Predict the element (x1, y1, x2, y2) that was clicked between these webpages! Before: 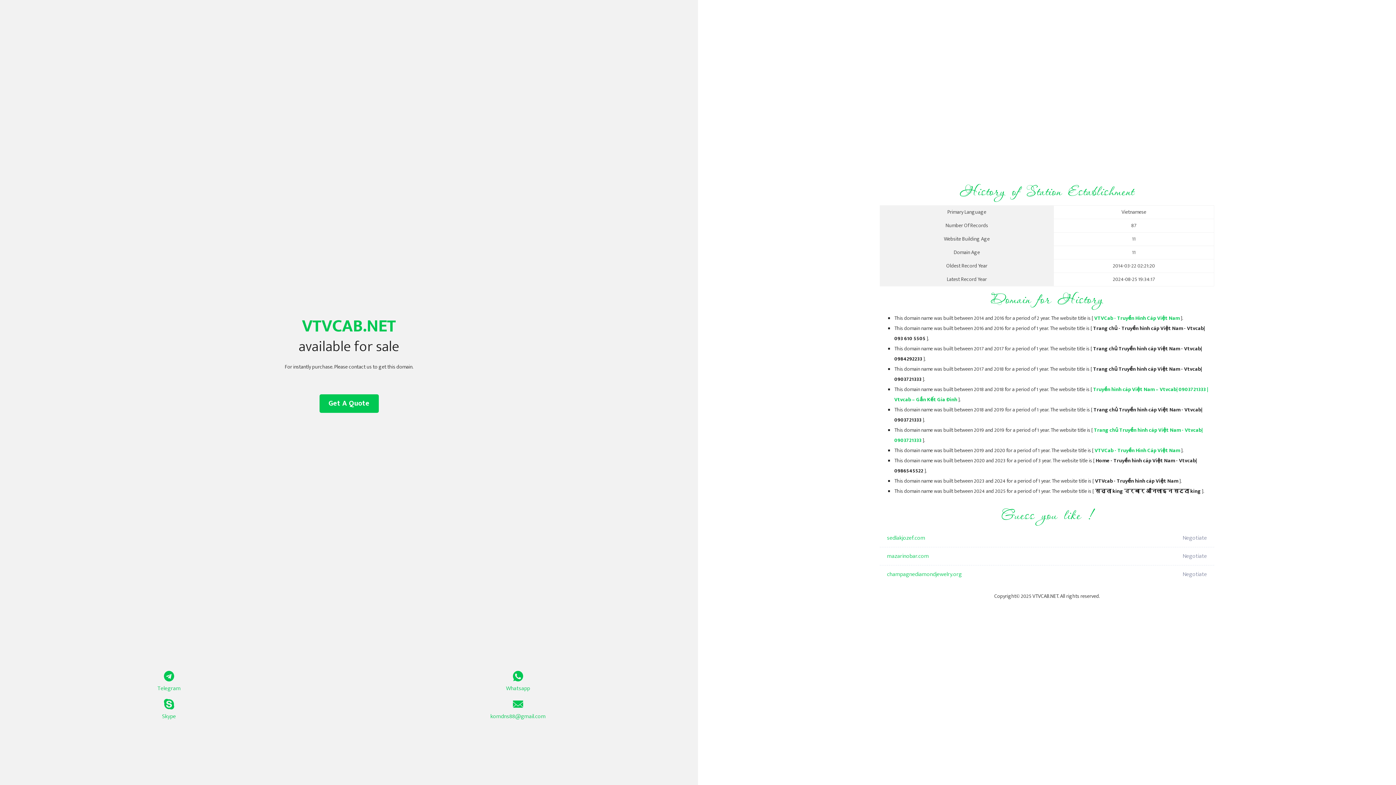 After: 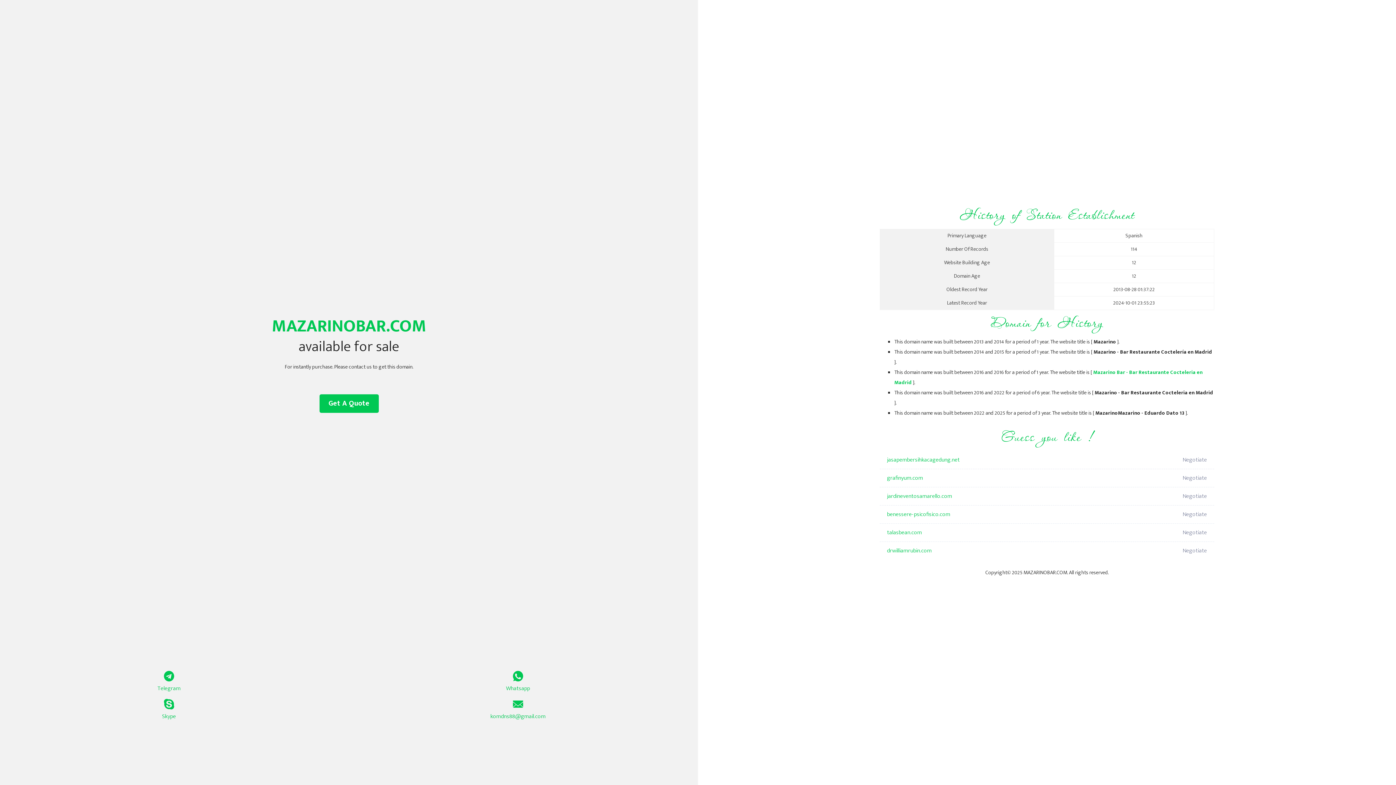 Action: label: mazarinobar.com bbox: (887, 547, 1098, 565)